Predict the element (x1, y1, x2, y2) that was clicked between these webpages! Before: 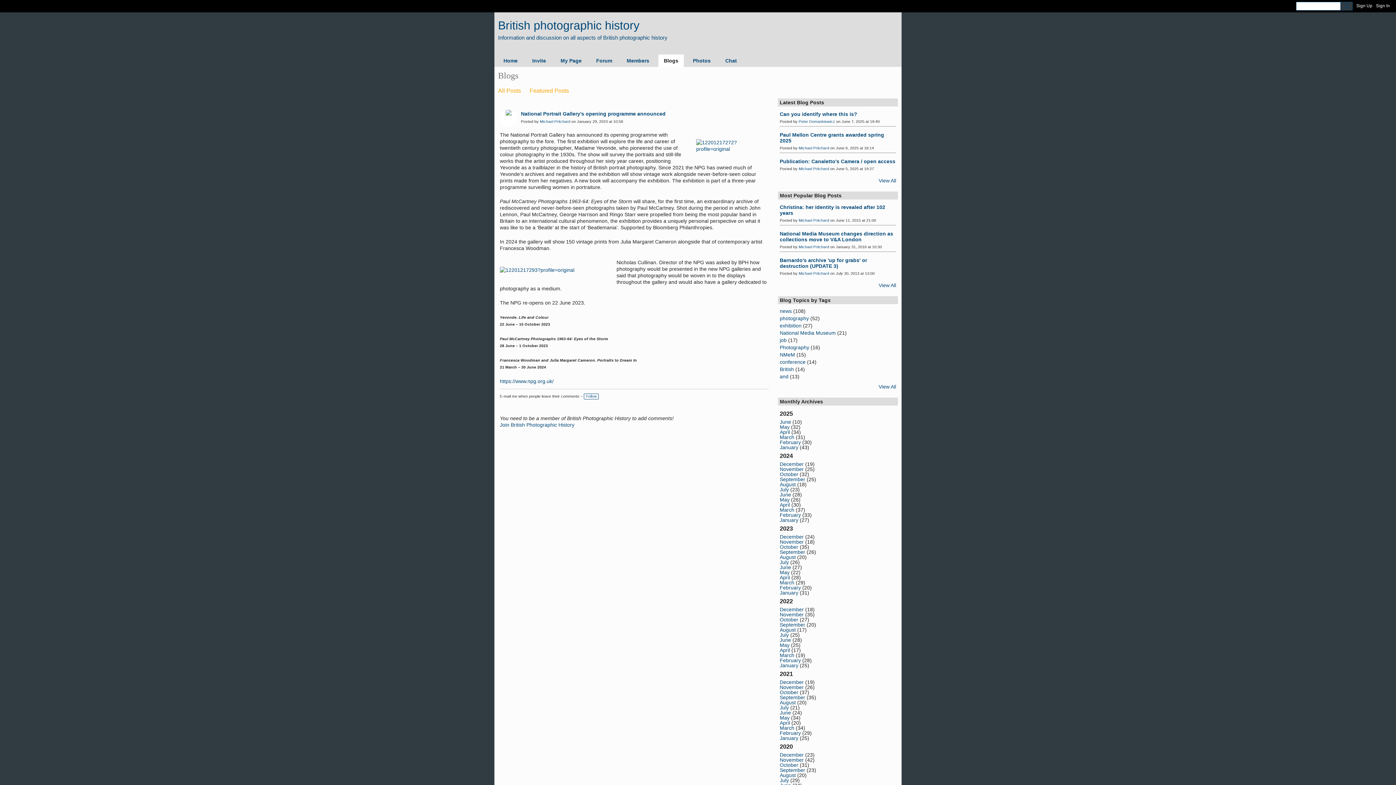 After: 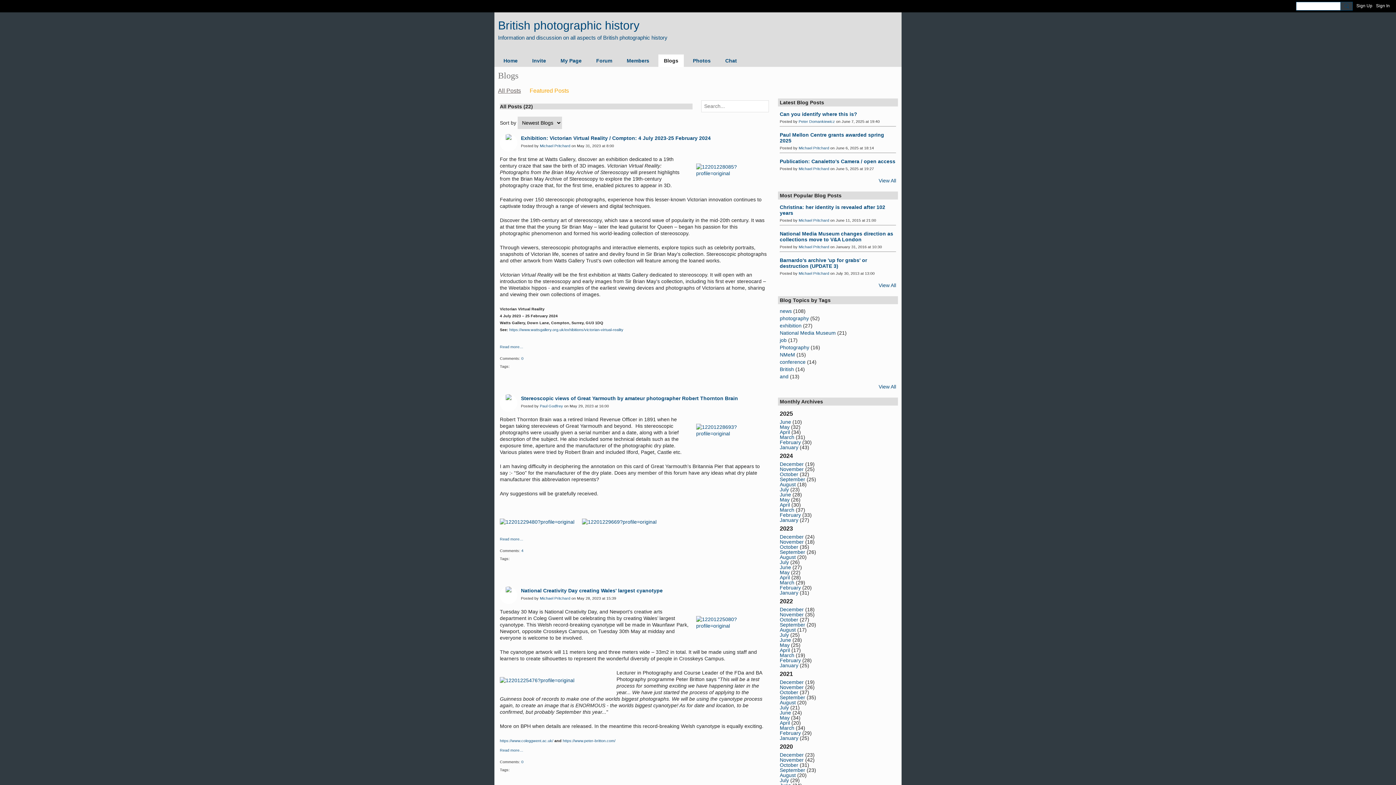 Action: bbox: (780, 569, 789, 575) label: May